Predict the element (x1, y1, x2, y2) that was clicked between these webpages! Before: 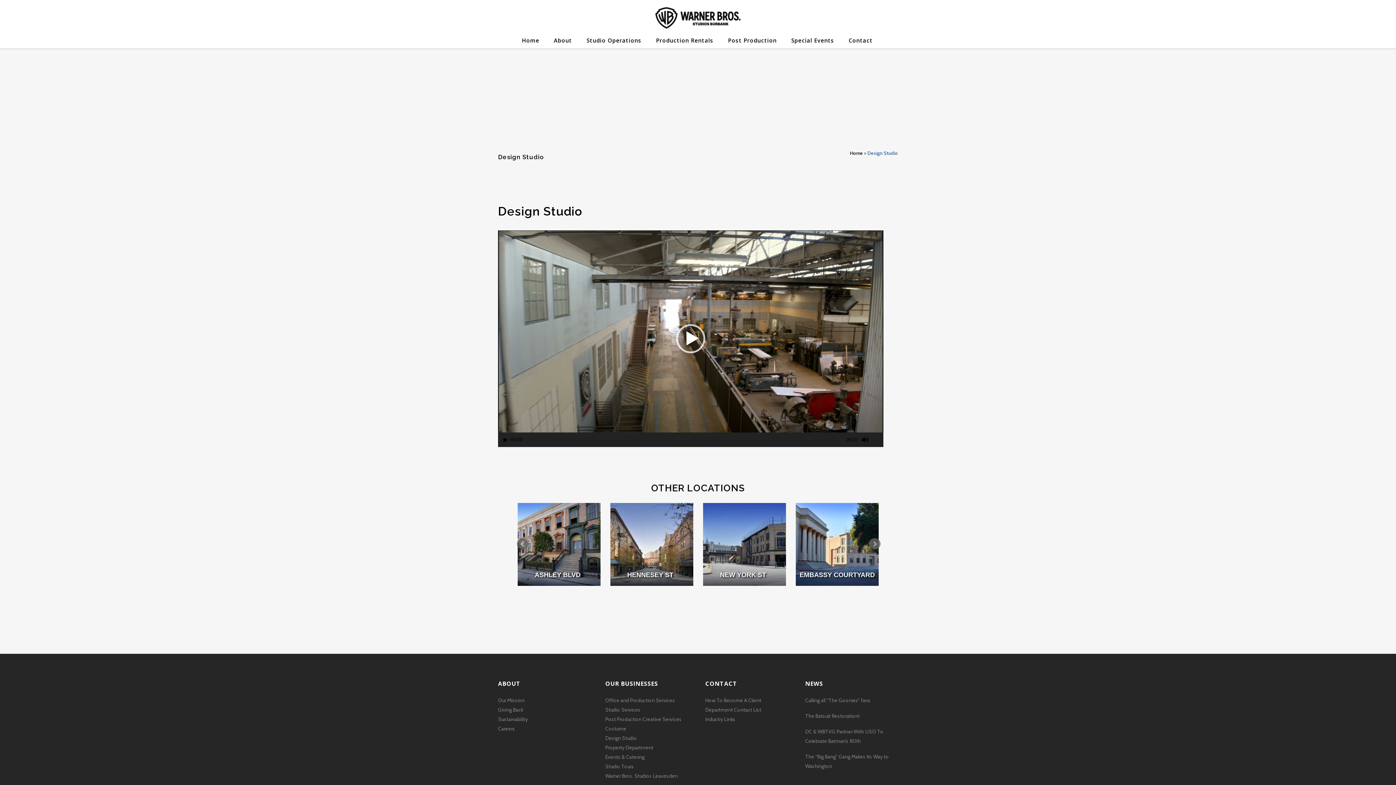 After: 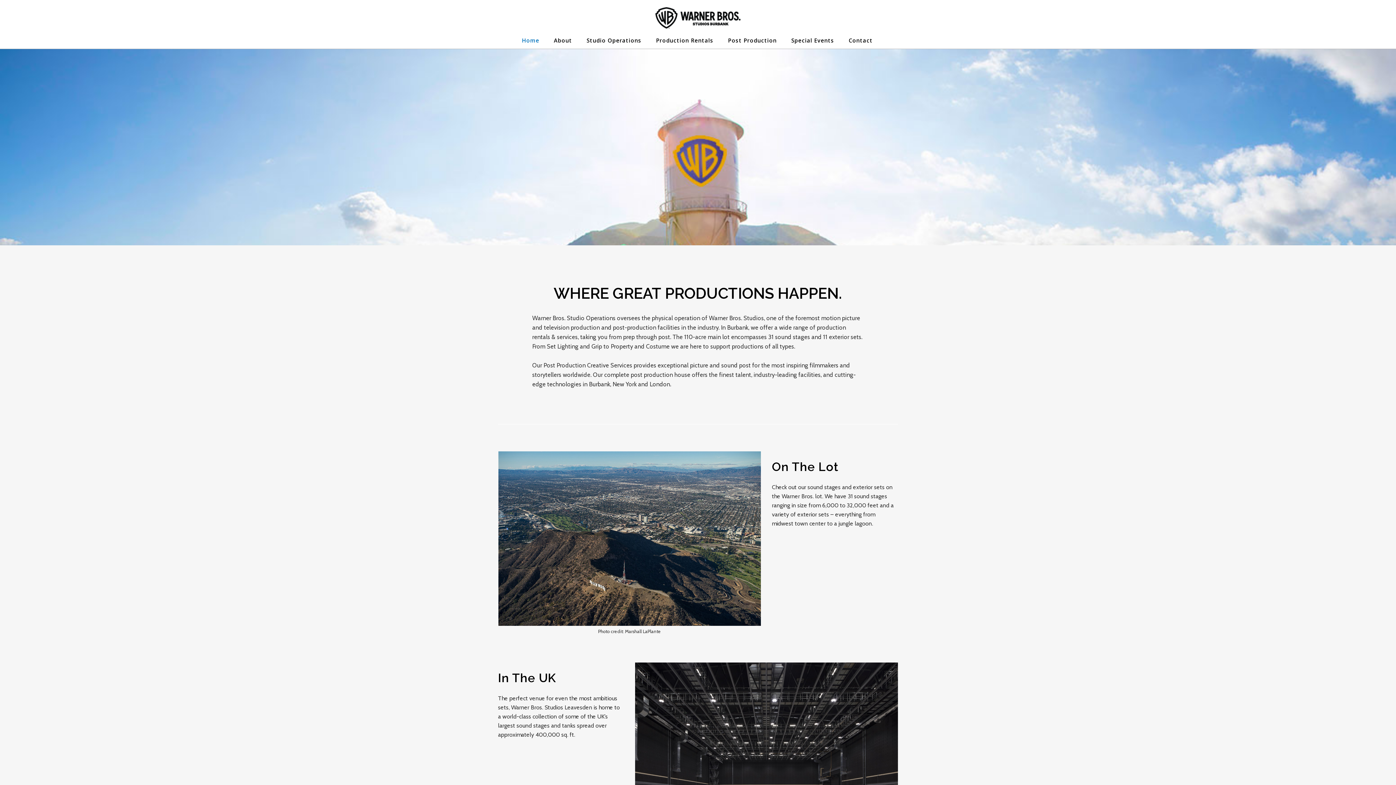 Action: label: Home bbox: (514, 36, 546, 43)